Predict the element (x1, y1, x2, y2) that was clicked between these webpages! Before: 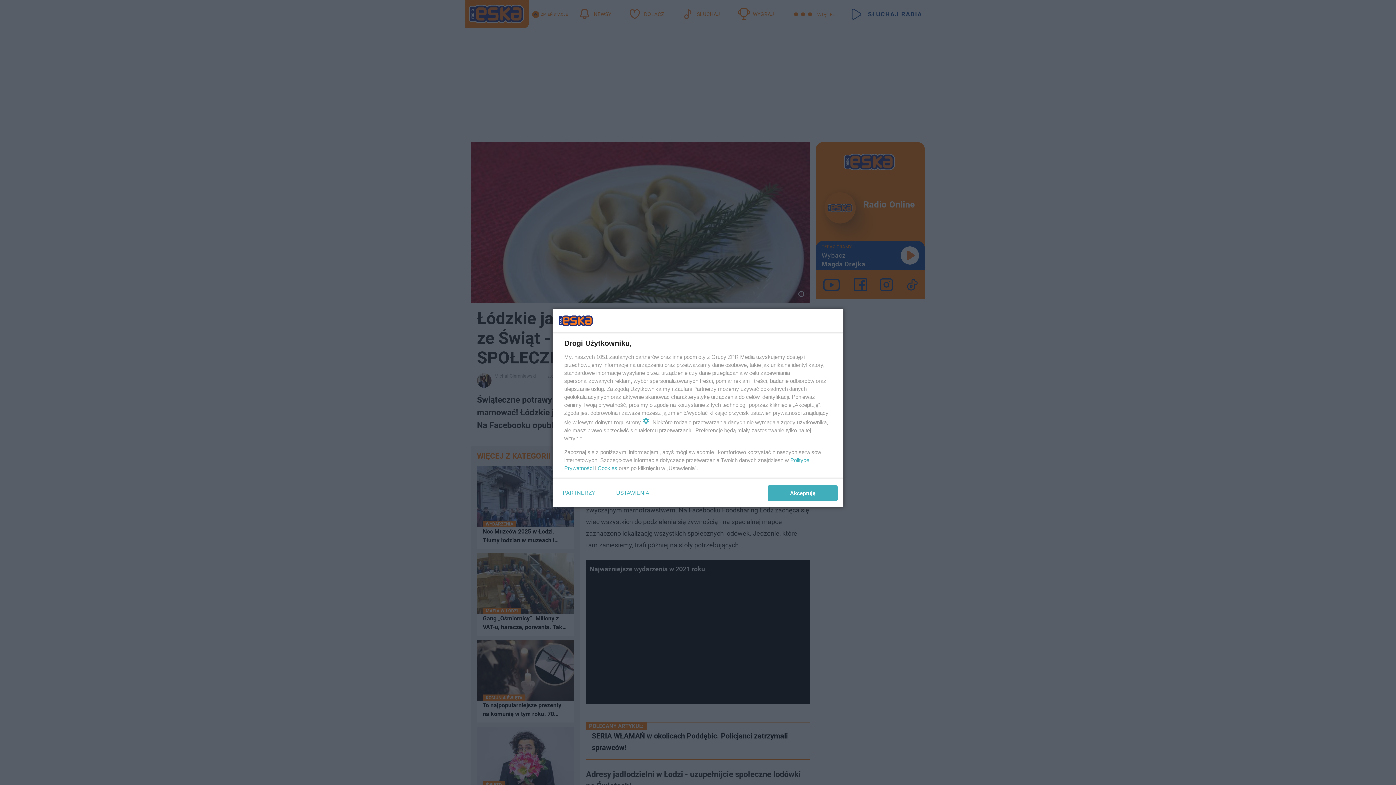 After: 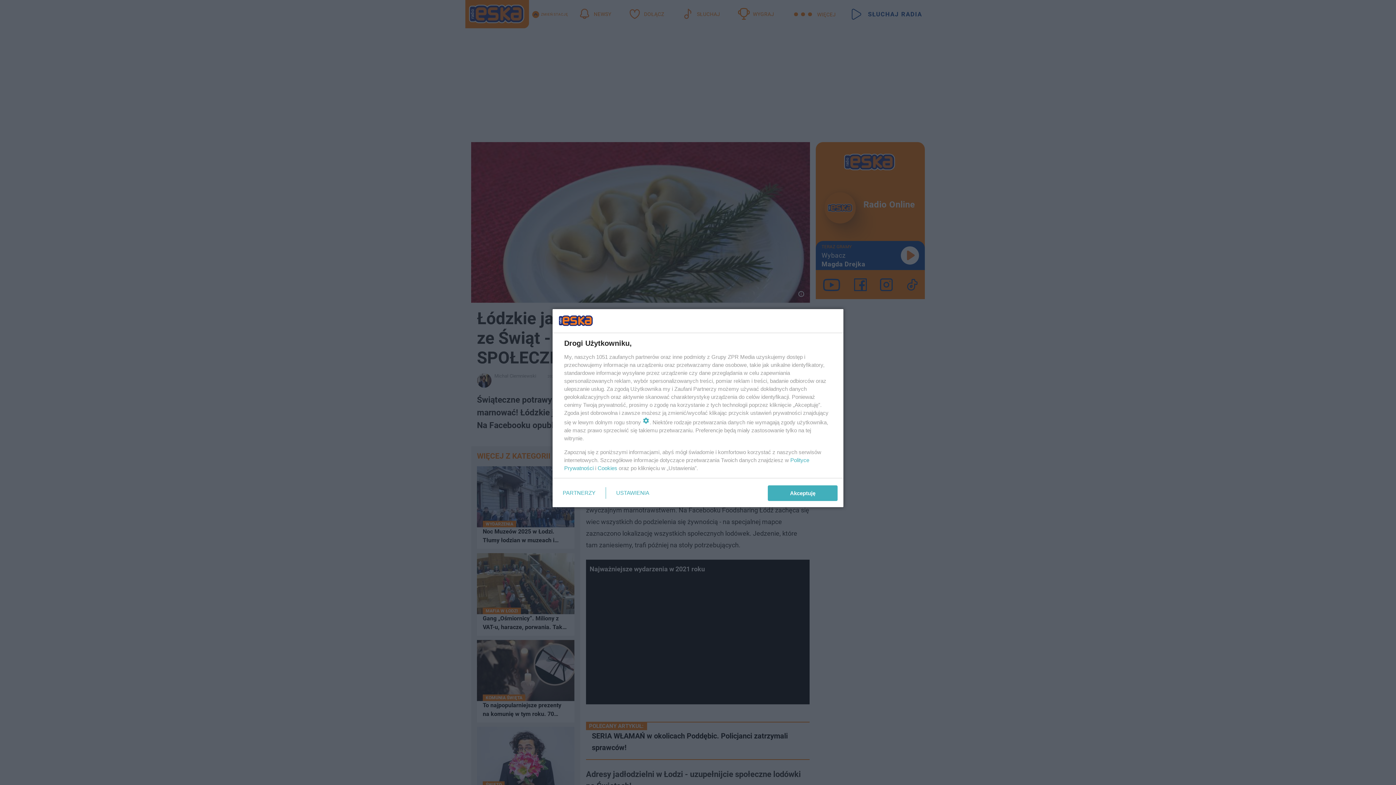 Action: bbox: (597, 465, 617, 471) label: Cookies